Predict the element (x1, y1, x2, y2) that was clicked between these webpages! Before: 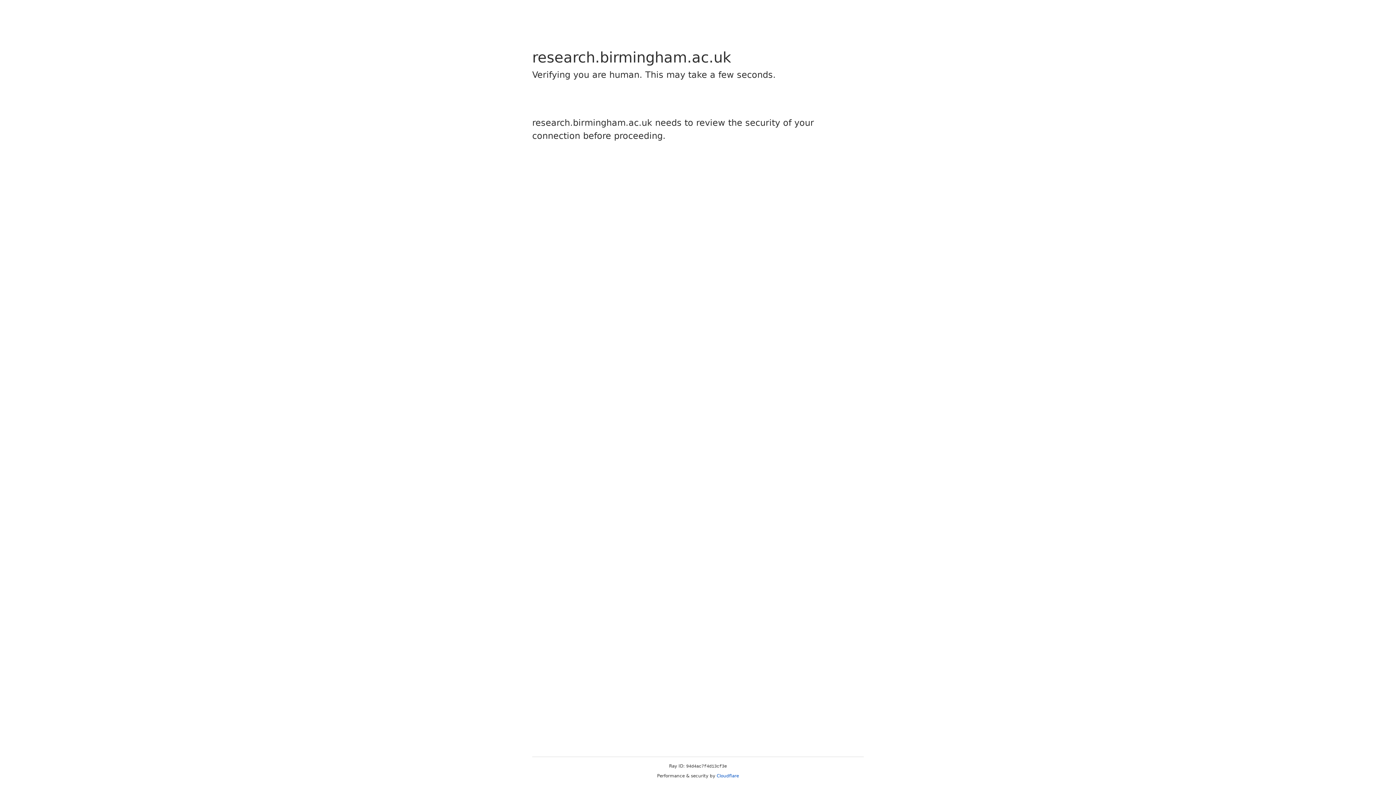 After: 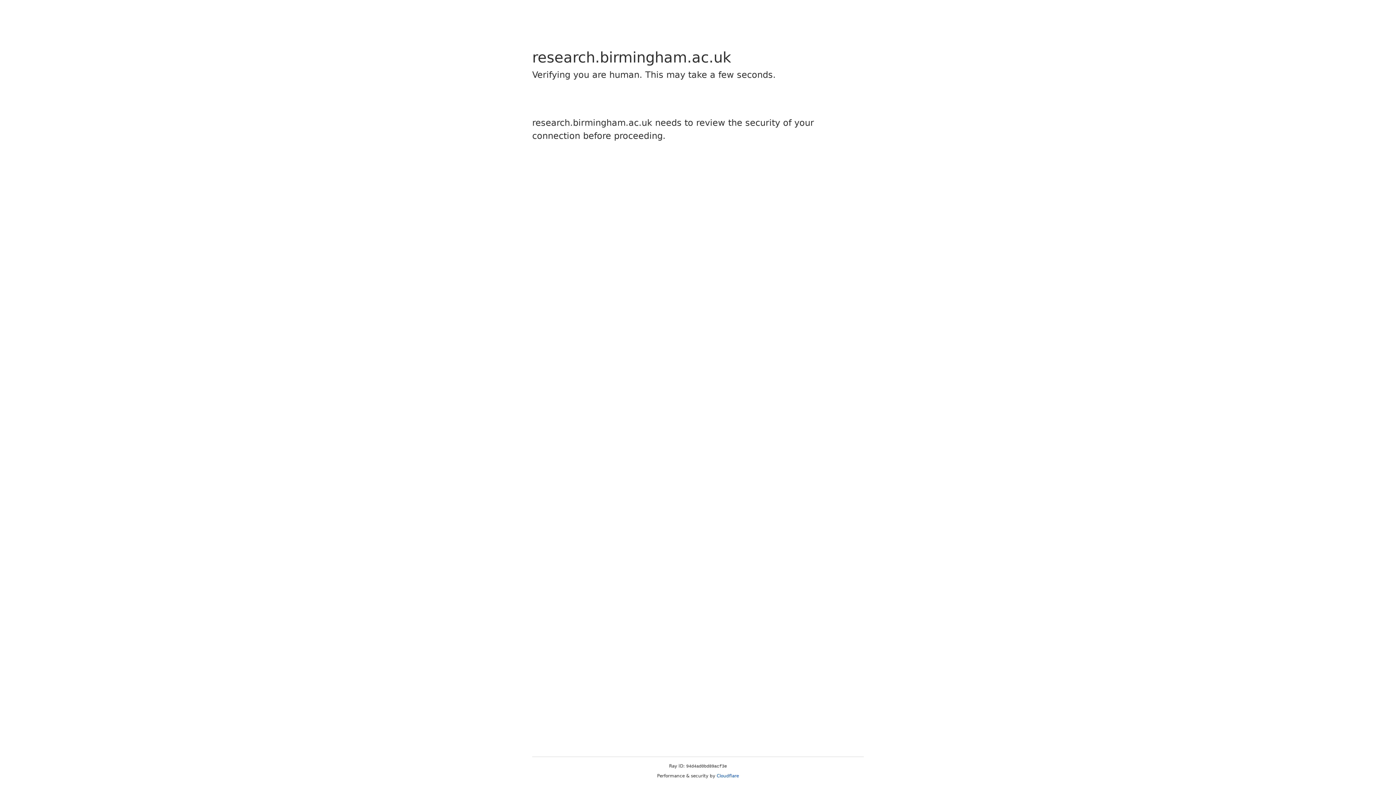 Action: bbox: (716, 773, 739, 778) label: Cloudflare